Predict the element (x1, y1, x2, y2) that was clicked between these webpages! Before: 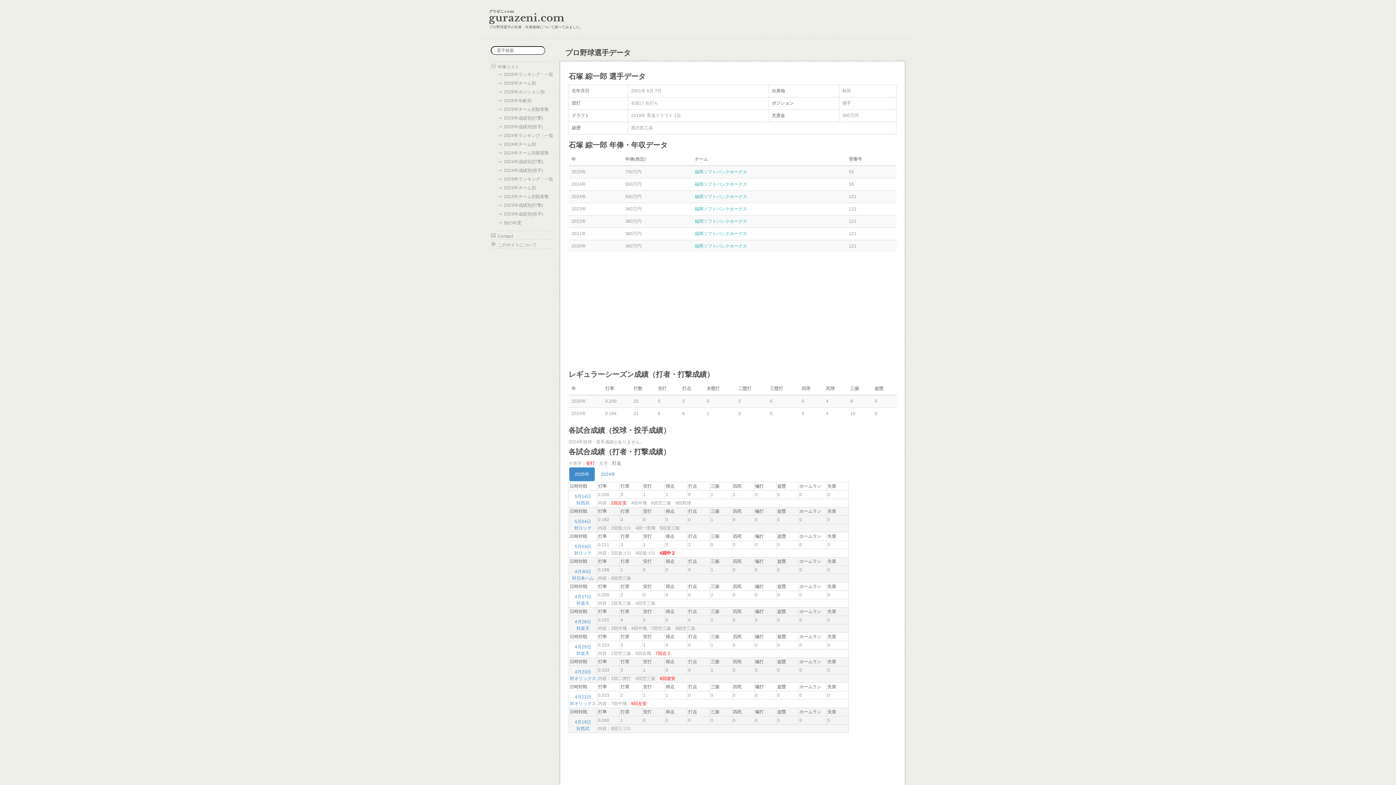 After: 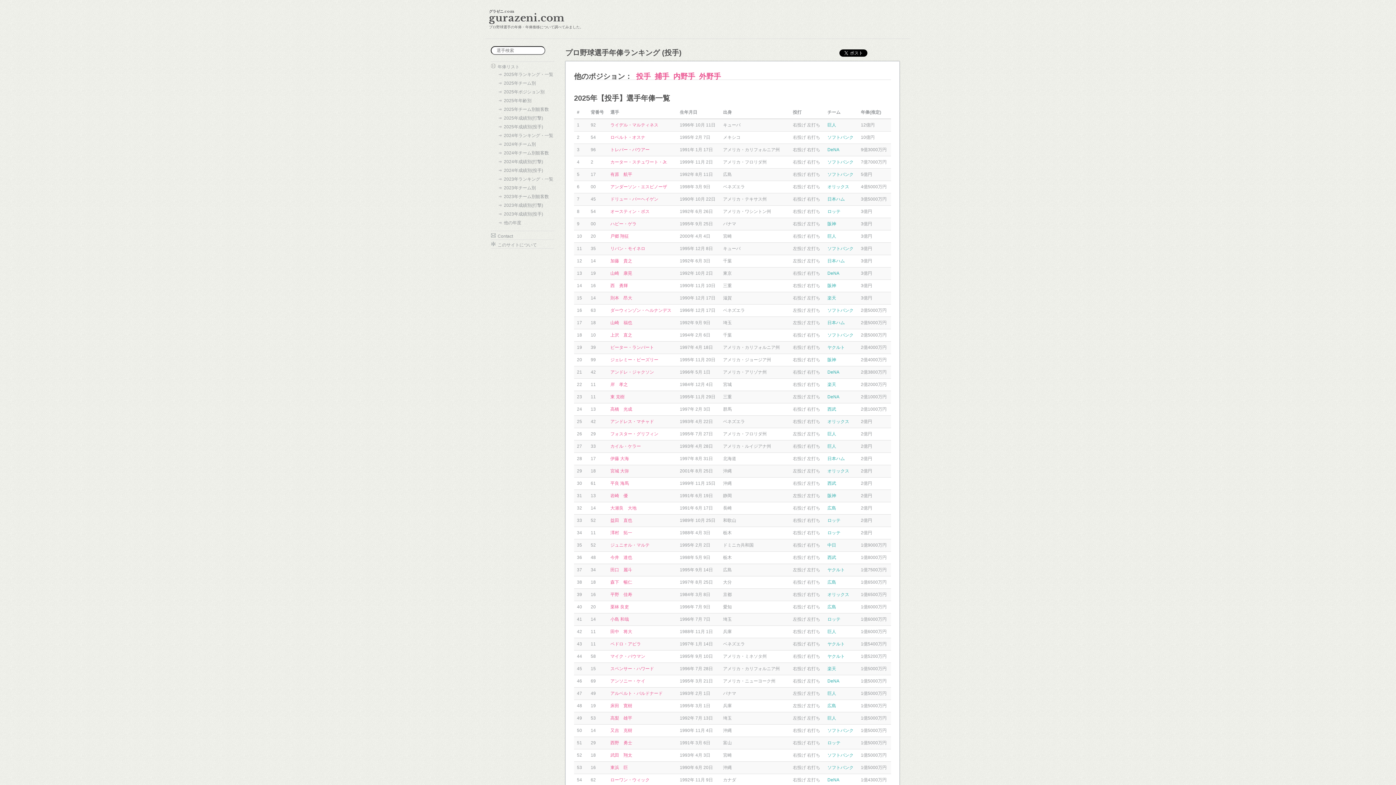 Action: label: 2025年ポジション別 bbox: (490, 87, 554, 96)